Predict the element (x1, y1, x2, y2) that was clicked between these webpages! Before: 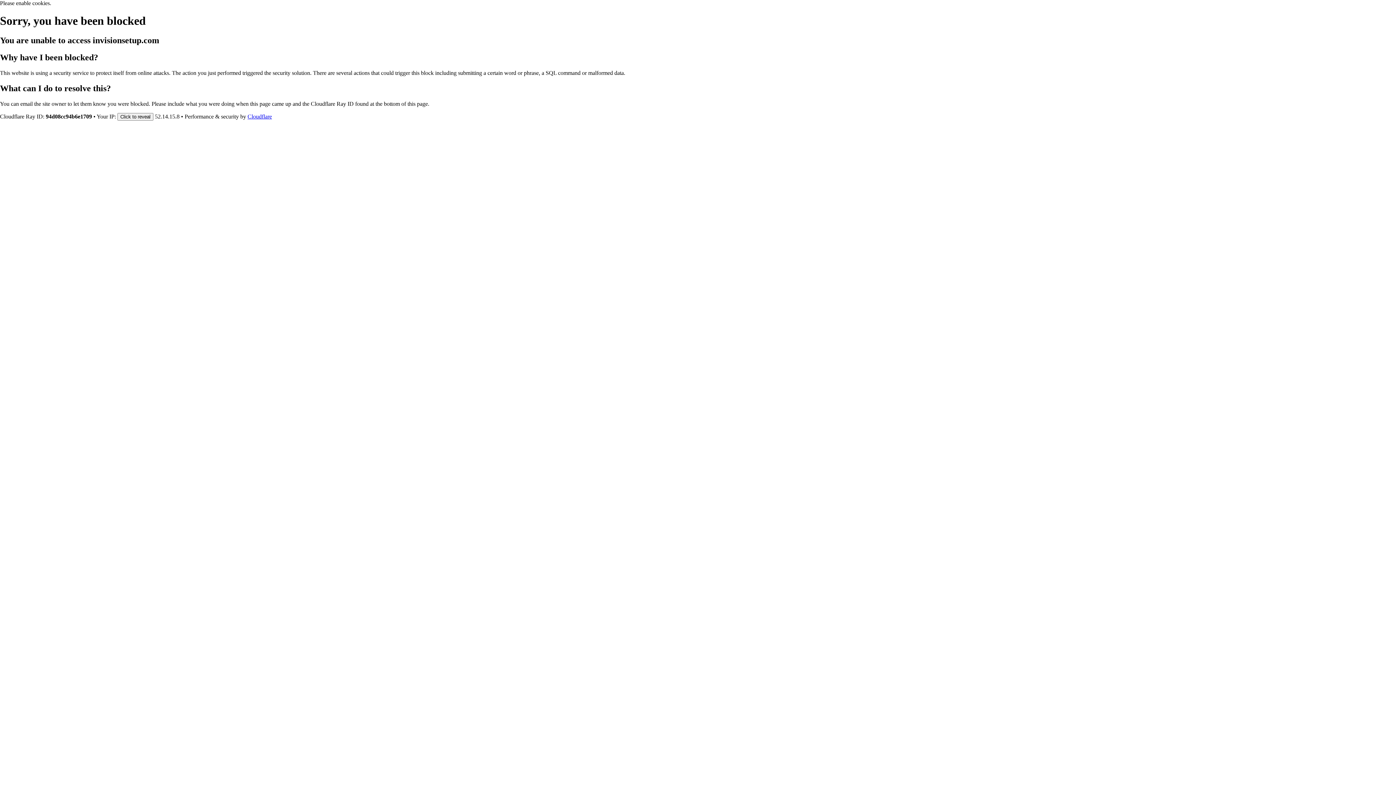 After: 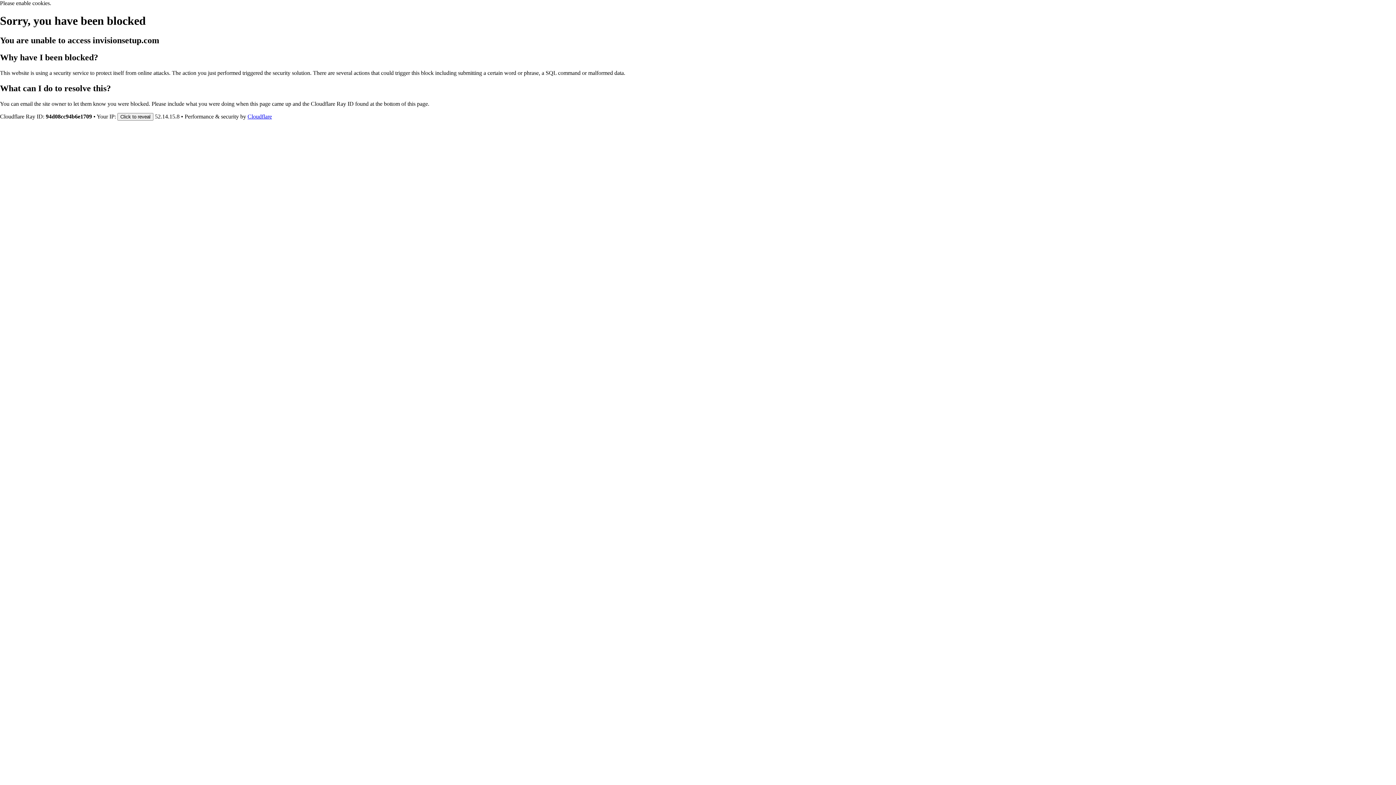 Action: label: Cloudflare bbox: (247, 113, 272, 119)